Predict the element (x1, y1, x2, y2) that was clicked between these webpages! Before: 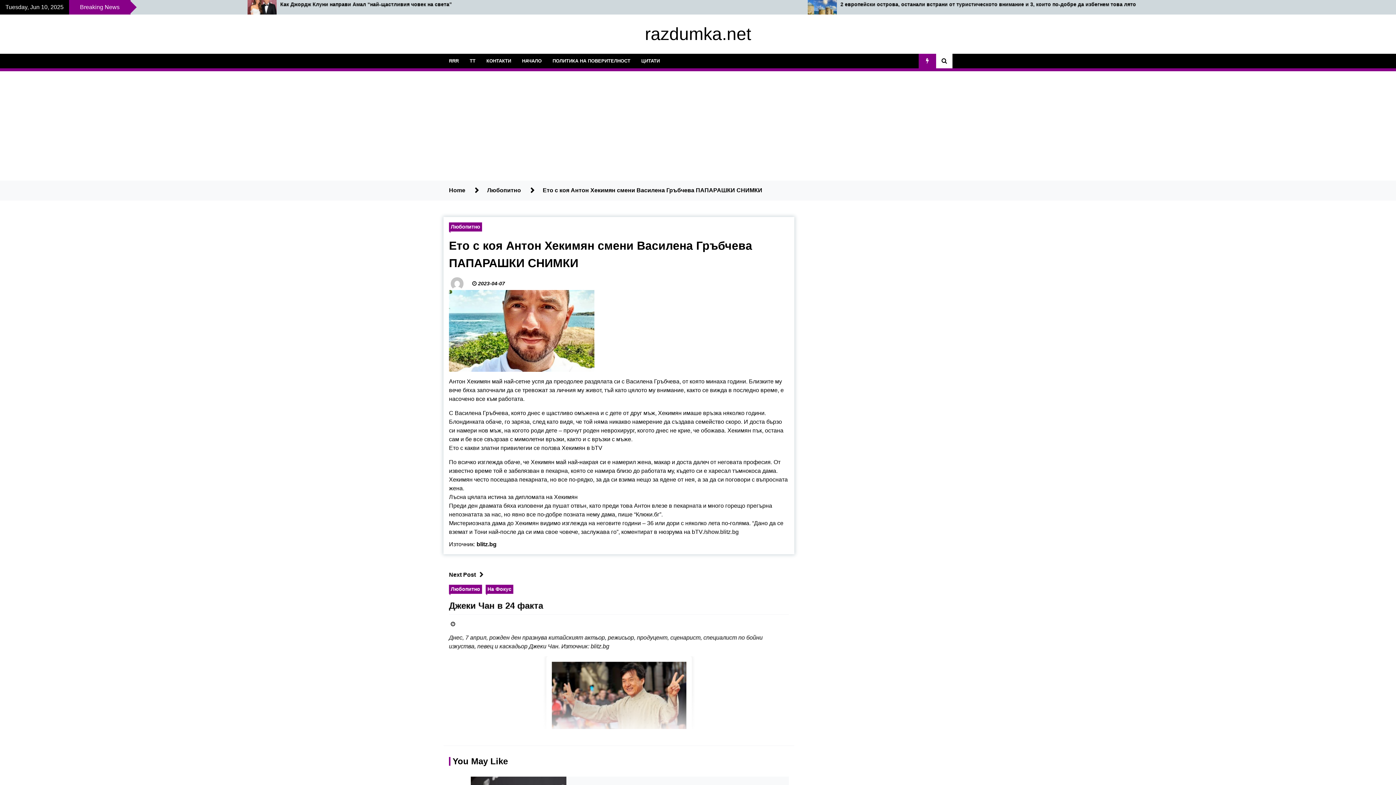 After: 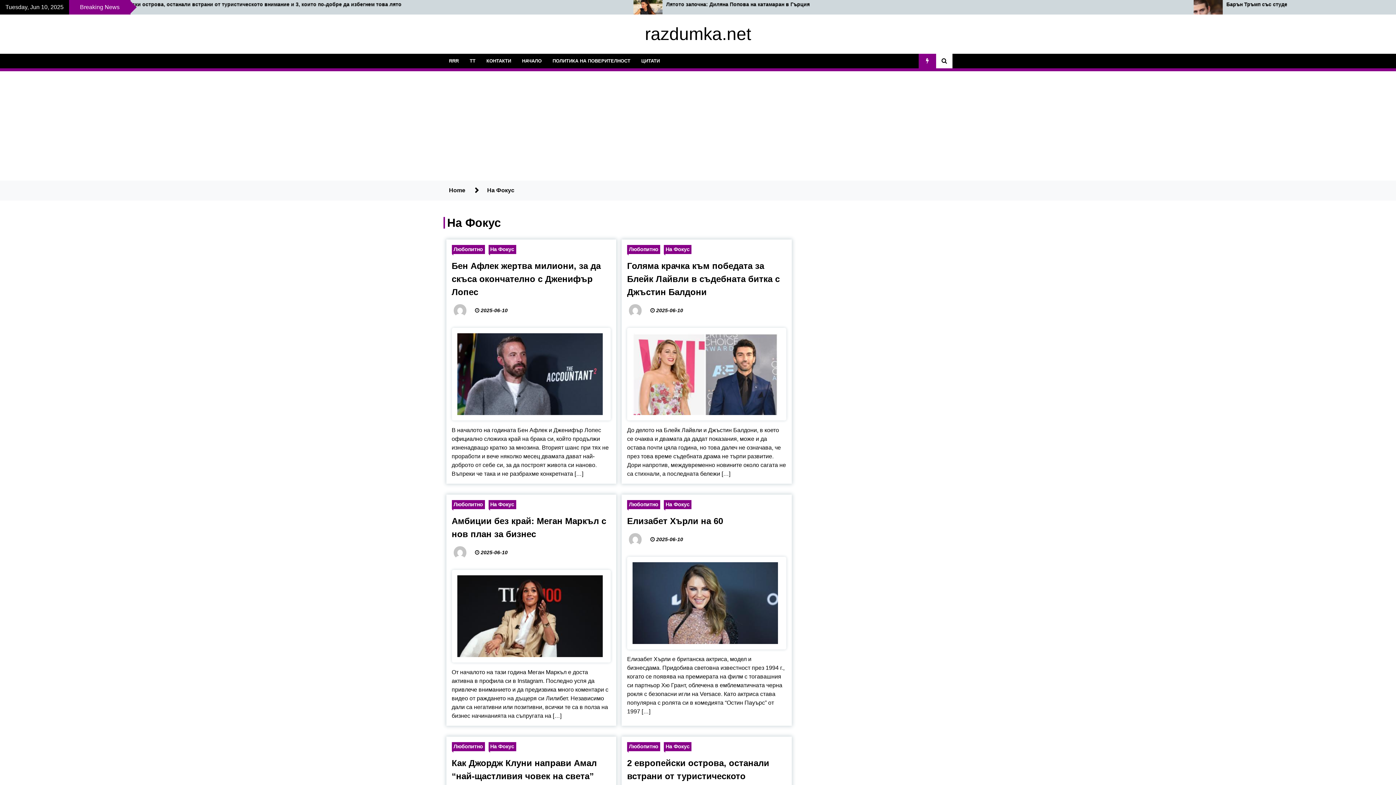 Action: label: На Фокус bbox: (485, 585, 513, 594)